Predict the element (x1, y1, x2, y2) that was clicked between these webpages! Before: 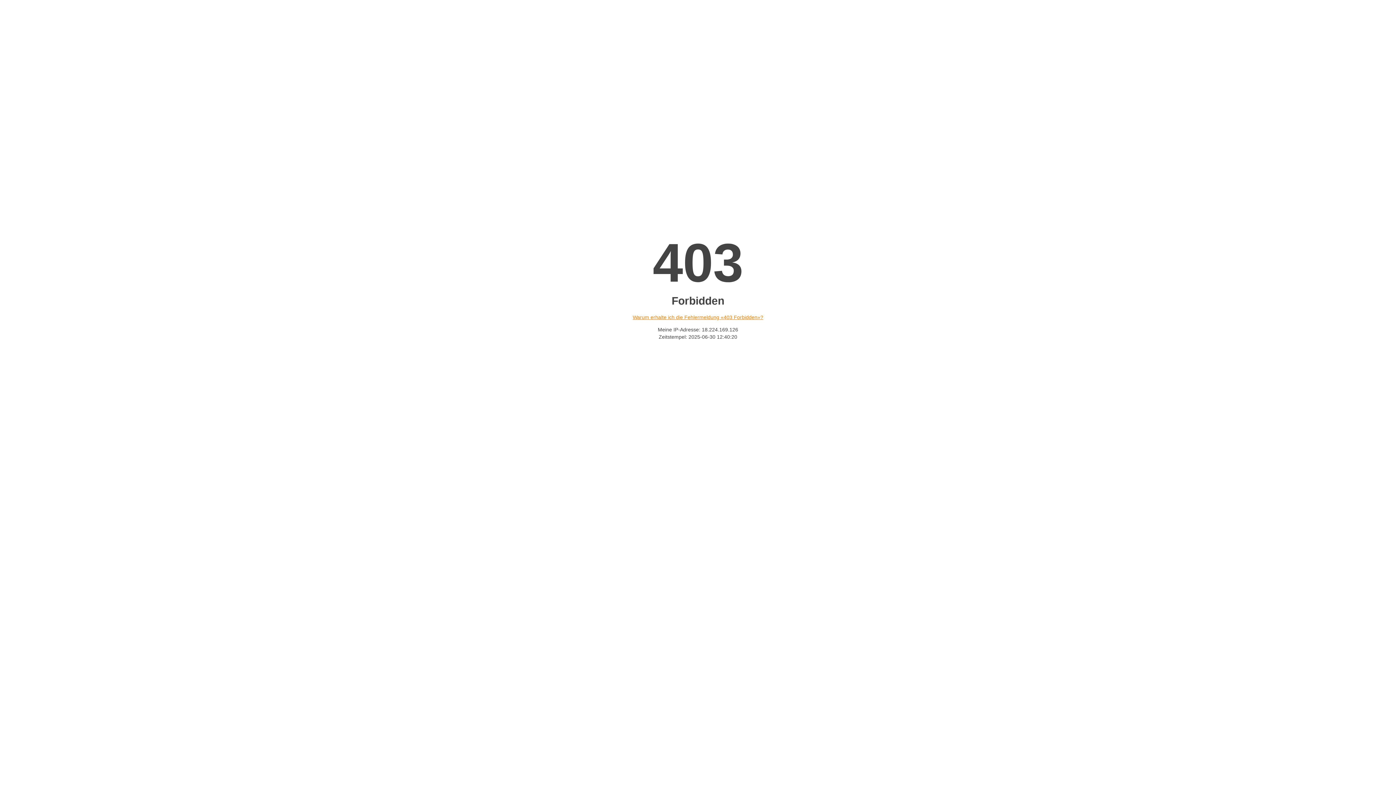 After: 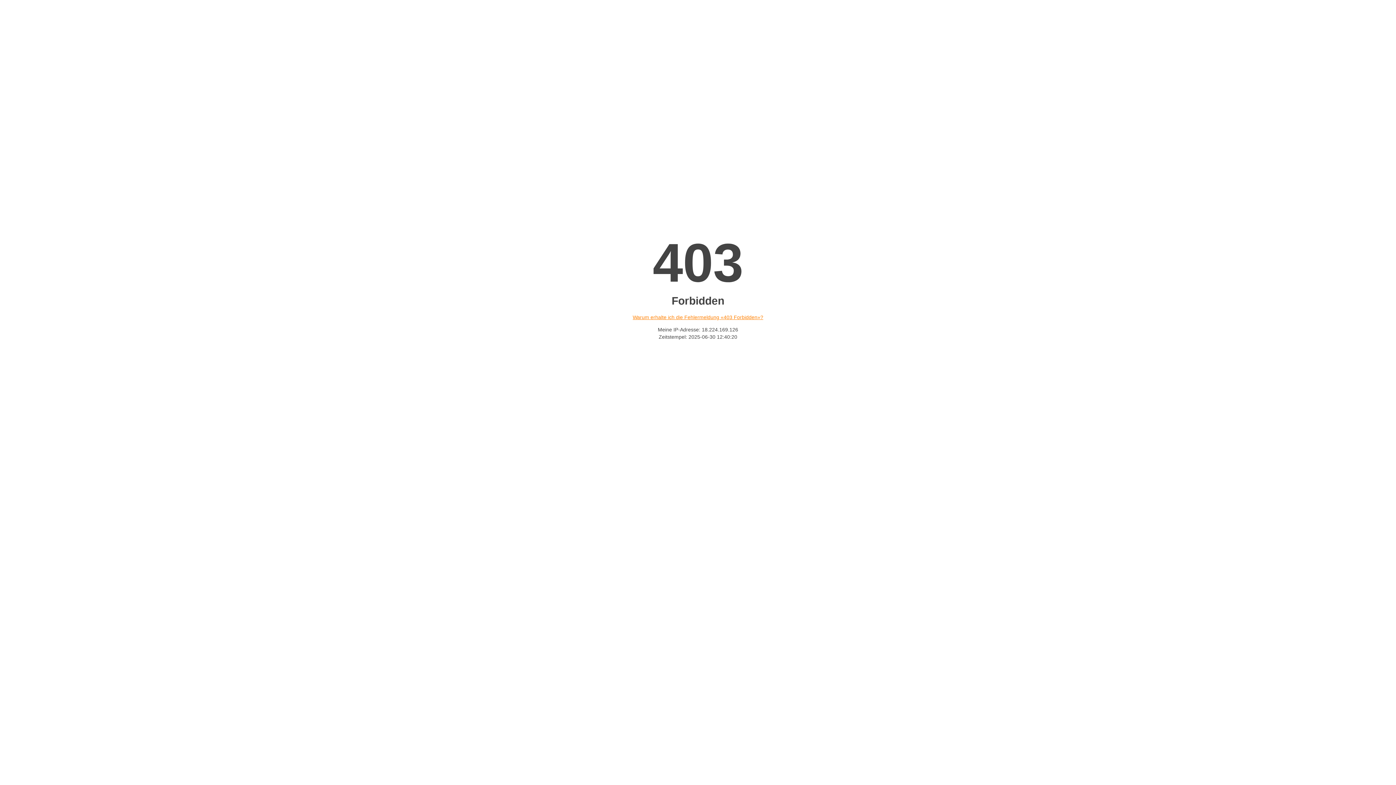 Action: label: Warum erhalte ich die Fehlermeldung «403 Forbidden»? bbox: (632, 314, 763, 320)